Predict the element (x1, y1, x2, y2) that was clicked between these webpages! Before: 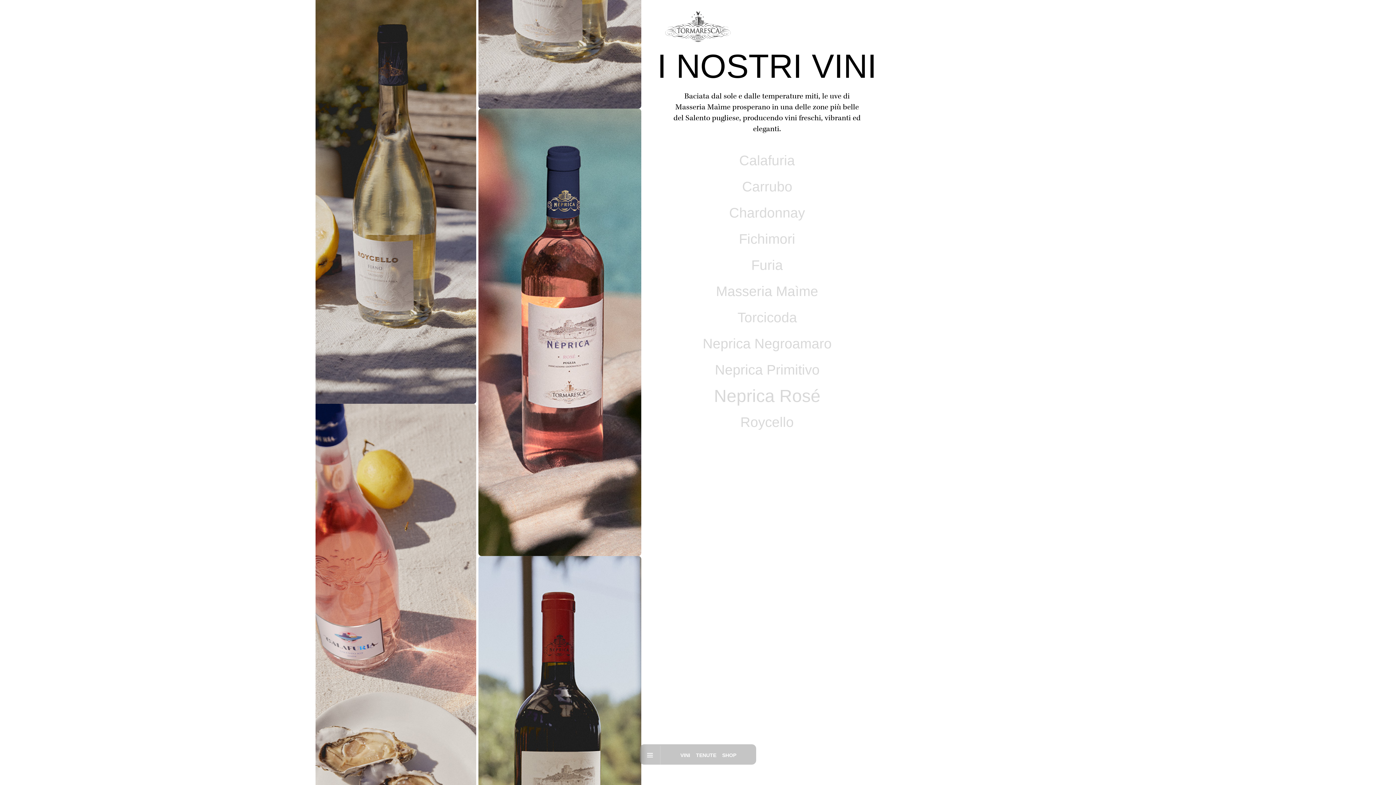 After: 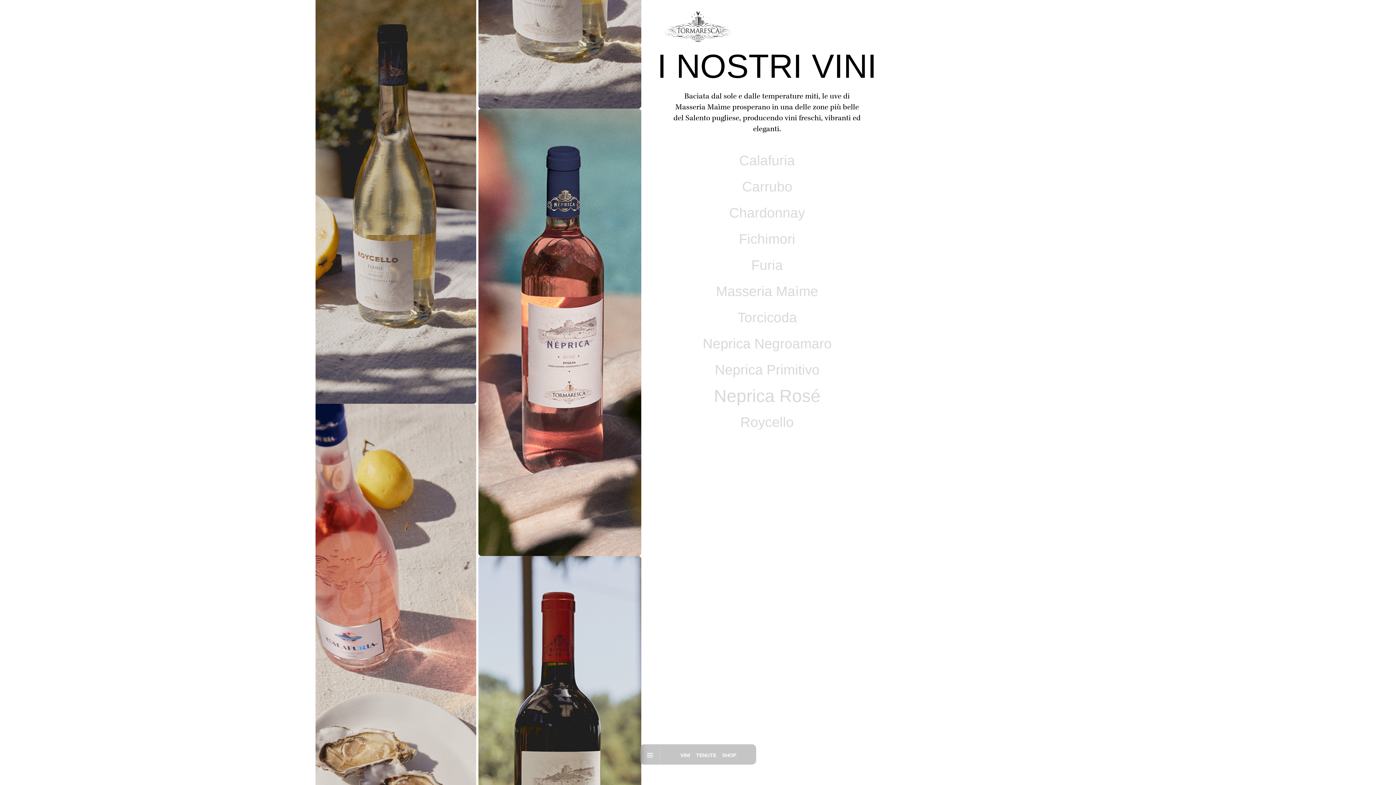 Action: label: VINI bbox: (680, 746, 690, 765)